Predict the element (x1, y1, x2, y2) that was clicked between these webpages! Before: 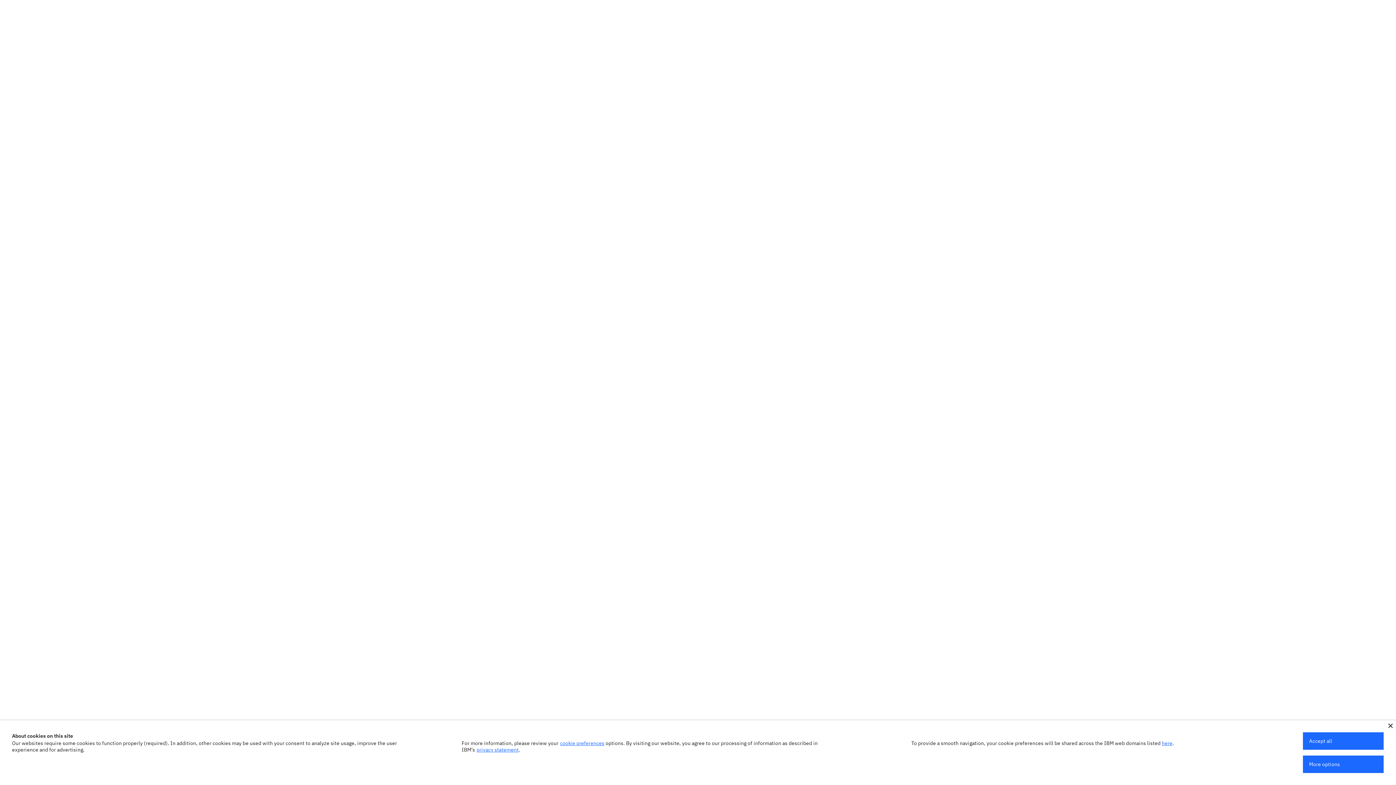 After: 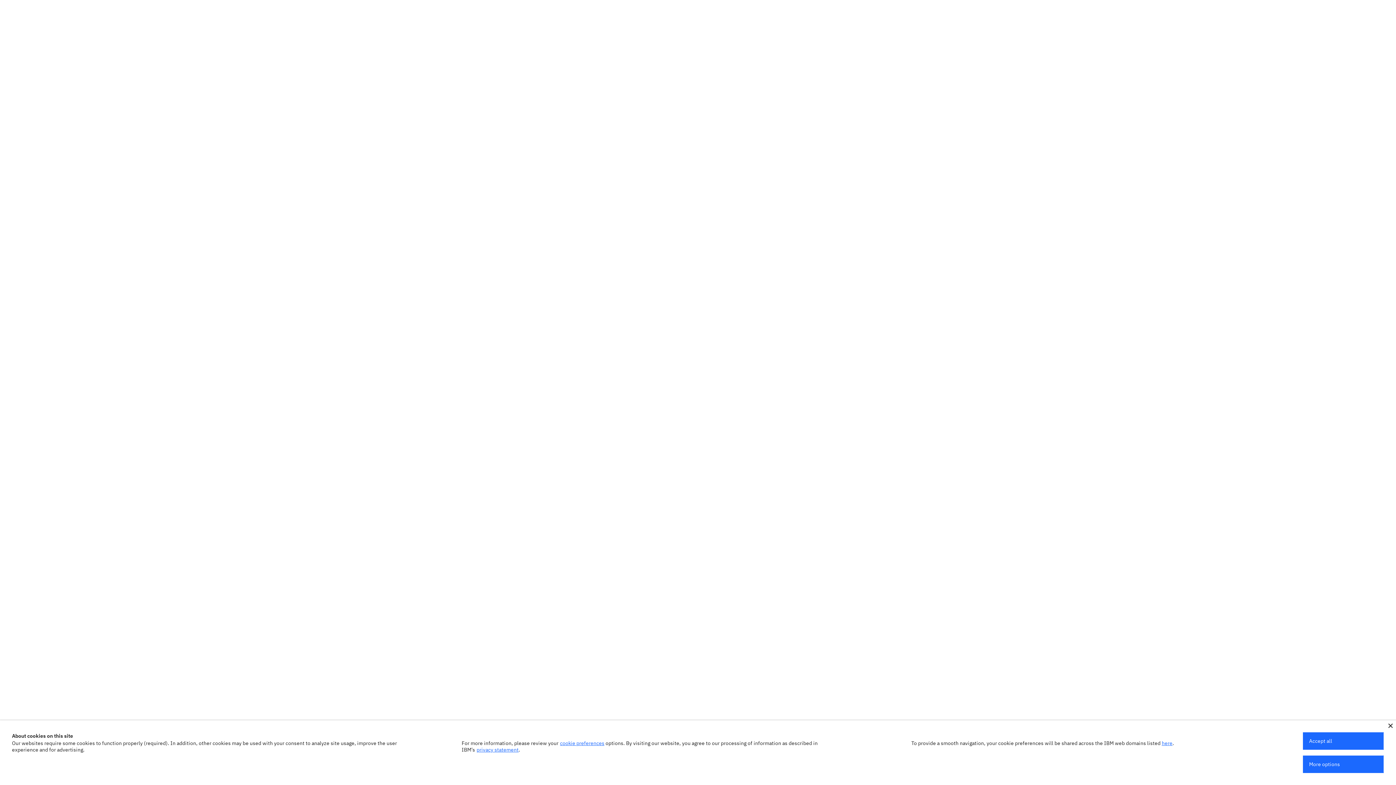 Action: bbox: (476, 747, 518, 753) label: privacy statement